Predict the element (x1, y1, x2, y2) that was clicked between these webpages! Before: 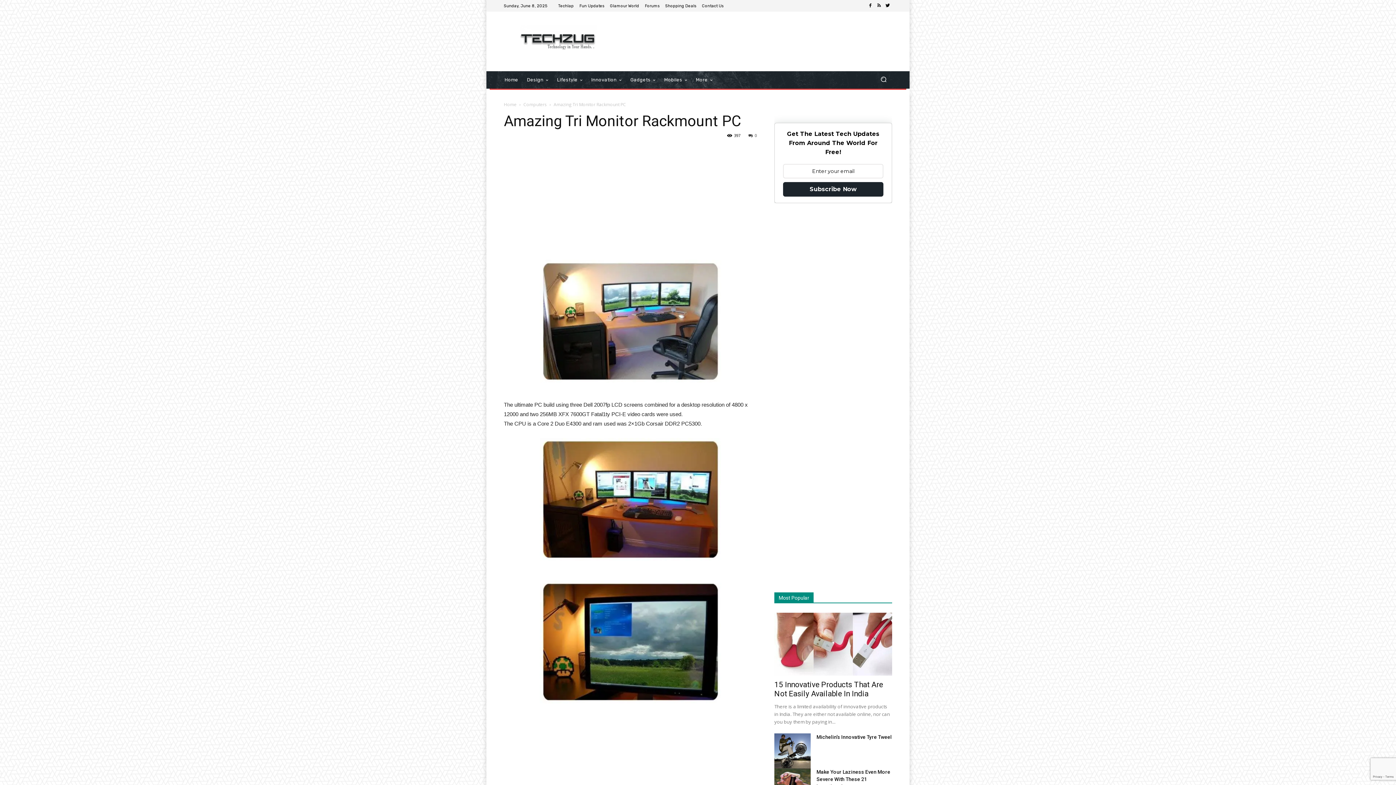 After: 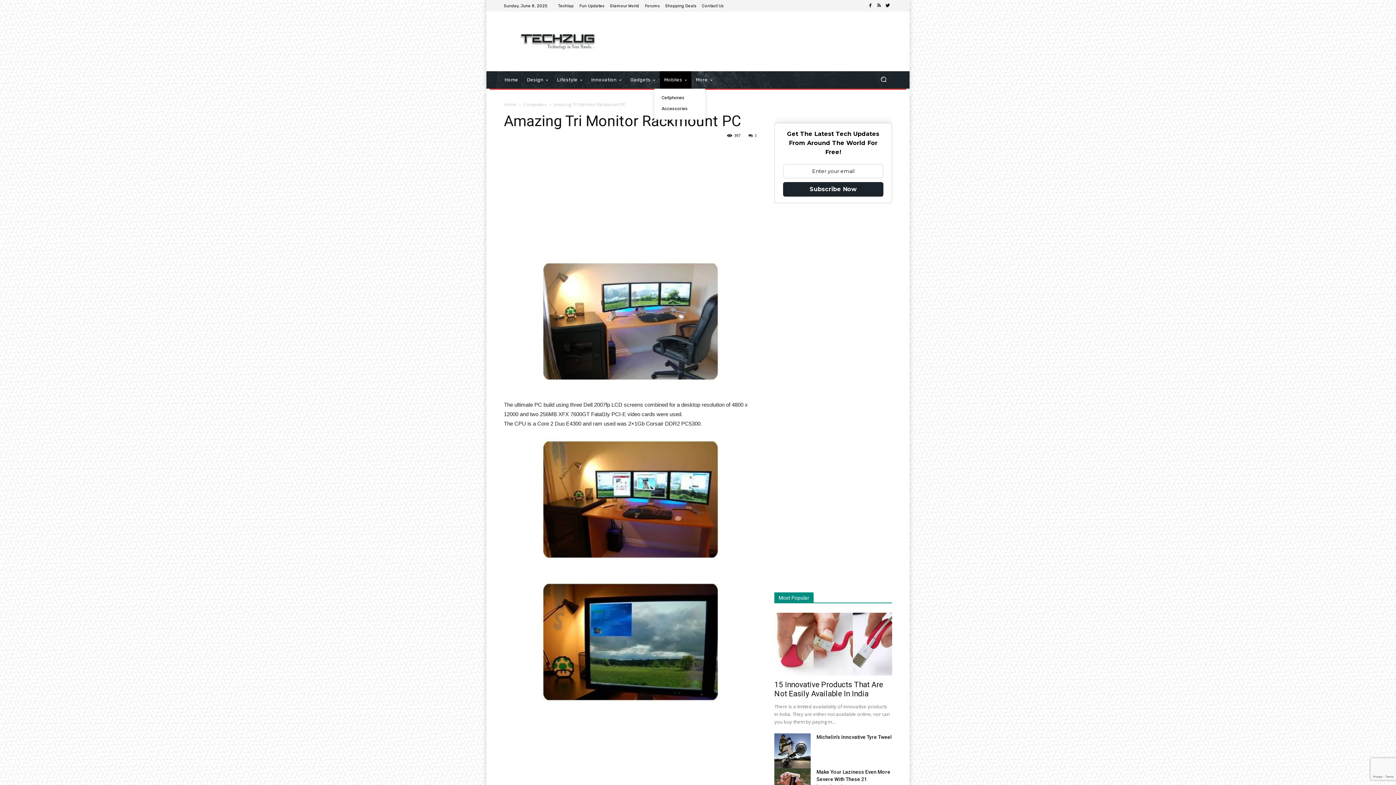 Action: bbox: (660, 71, 691, 88) label: Mobiles